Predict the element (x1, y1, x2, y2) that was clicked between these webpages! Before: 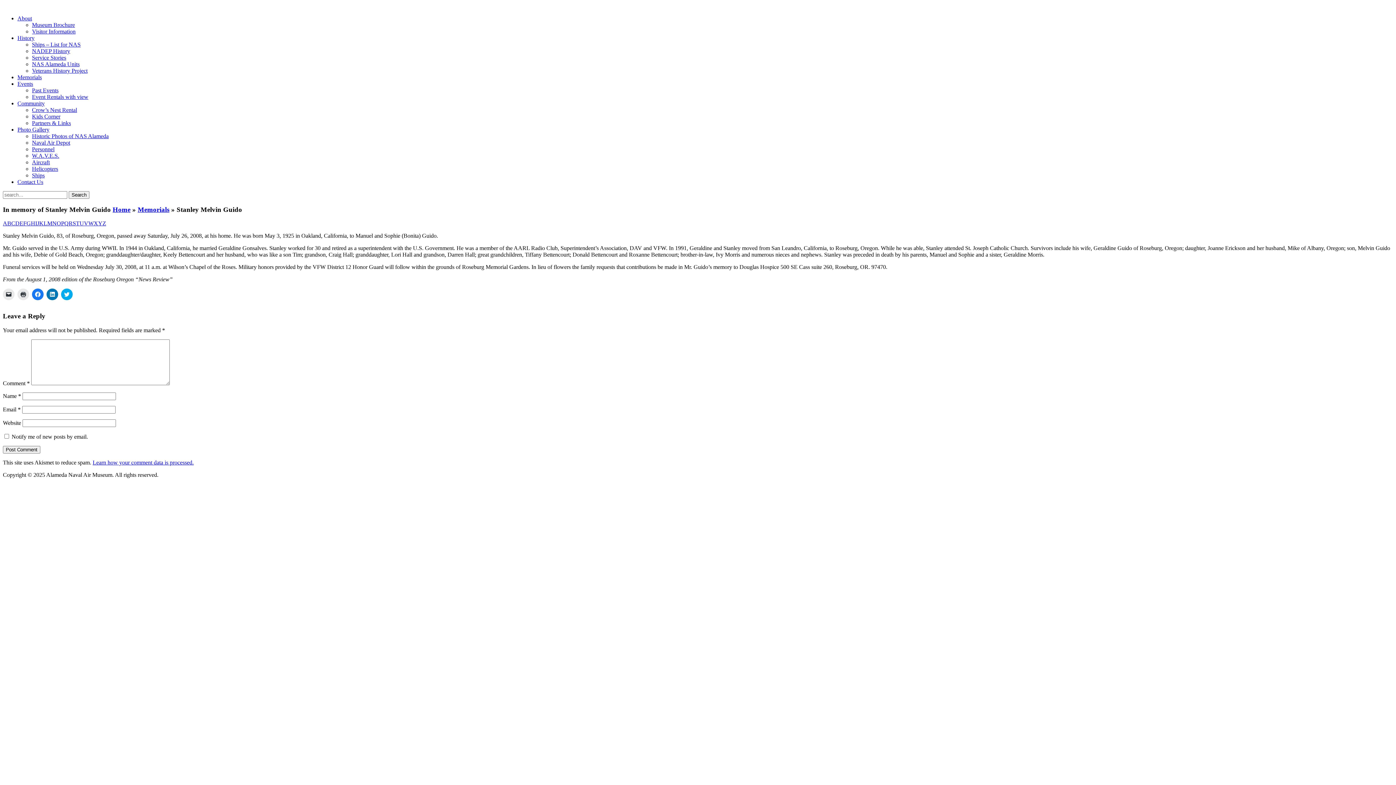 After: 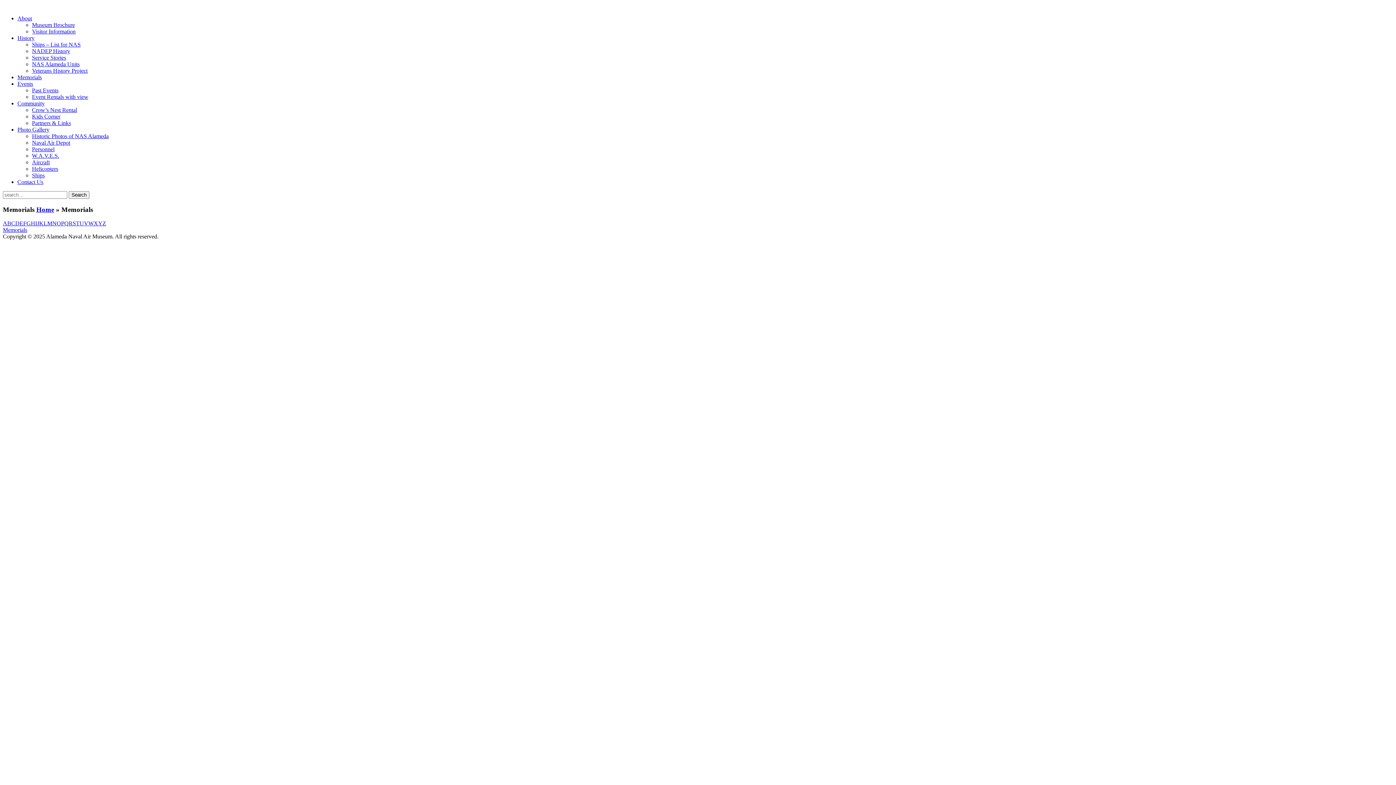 Action: label: B bbox: (7, 220, 11, 226)